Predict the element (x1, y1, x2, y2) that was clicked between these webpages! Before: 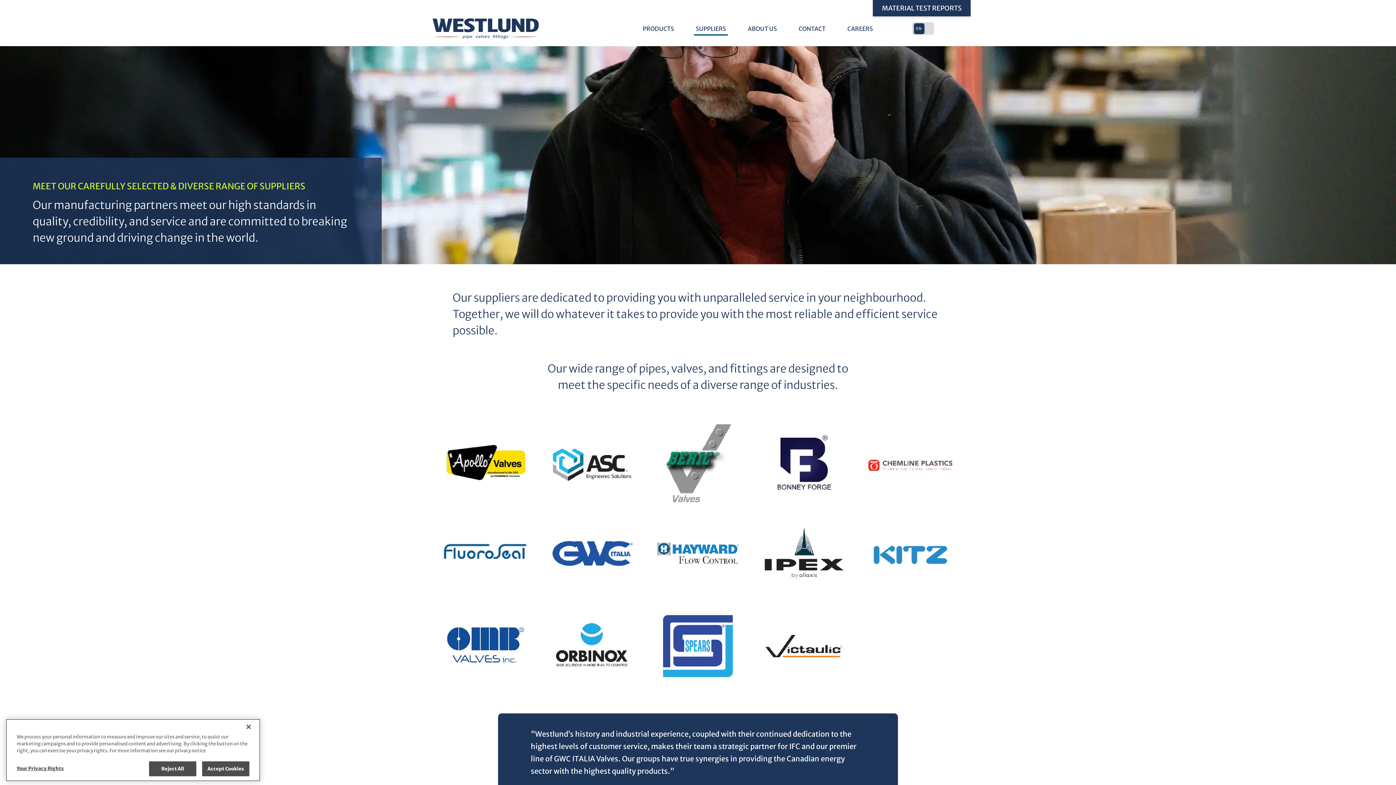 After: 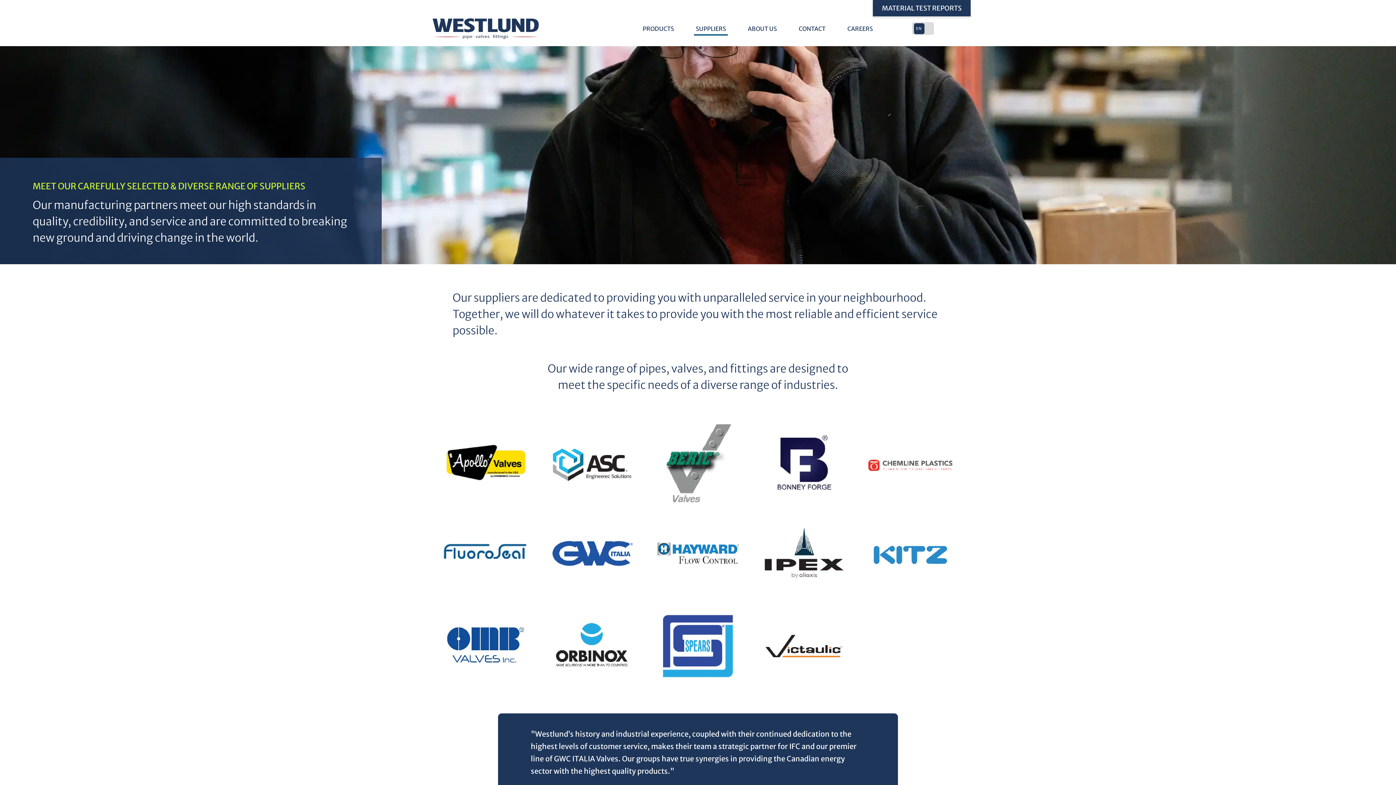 Action: bbox: (240, 743, 256, 759) label: Close